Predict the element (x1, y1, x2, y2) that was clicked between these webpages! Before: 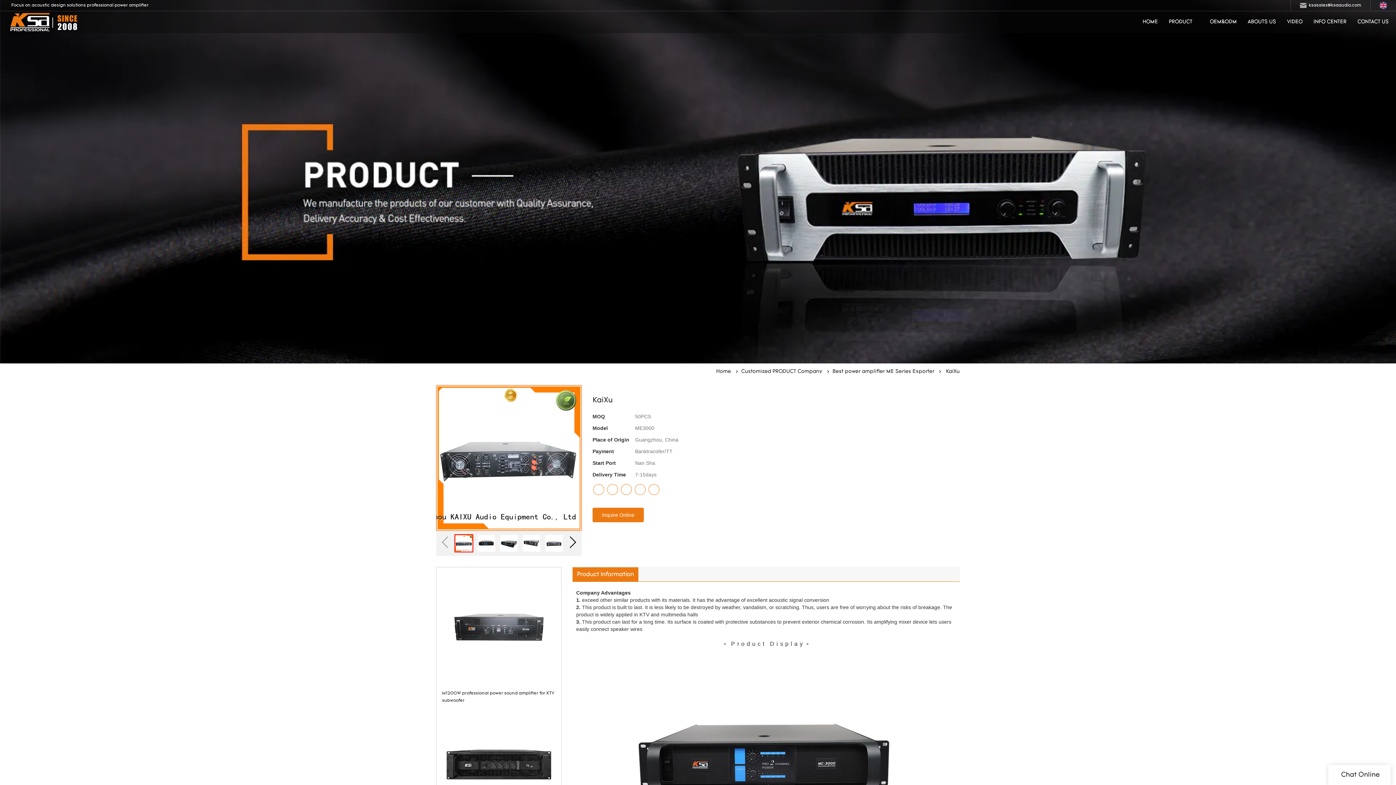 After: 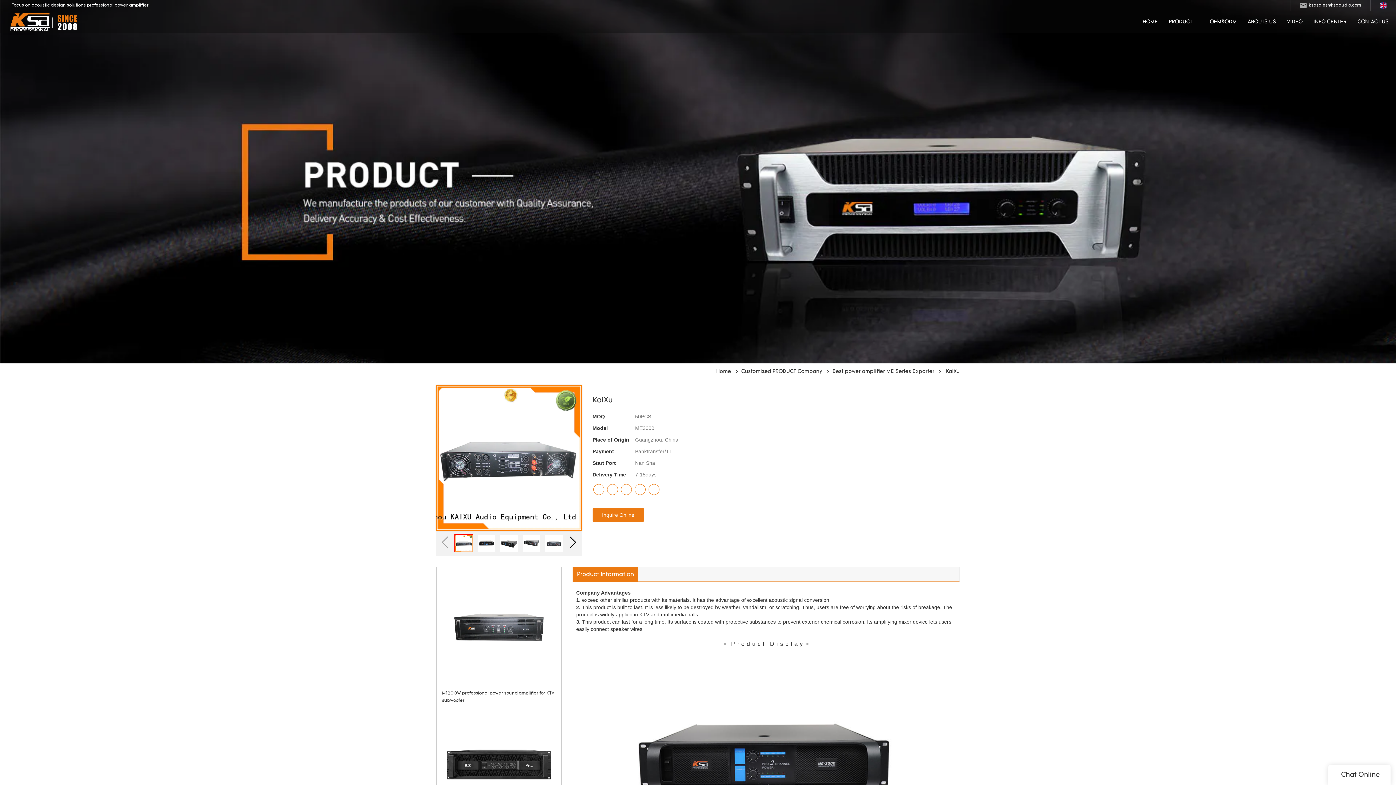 Action: bbox: (607, 484, 618, 495)